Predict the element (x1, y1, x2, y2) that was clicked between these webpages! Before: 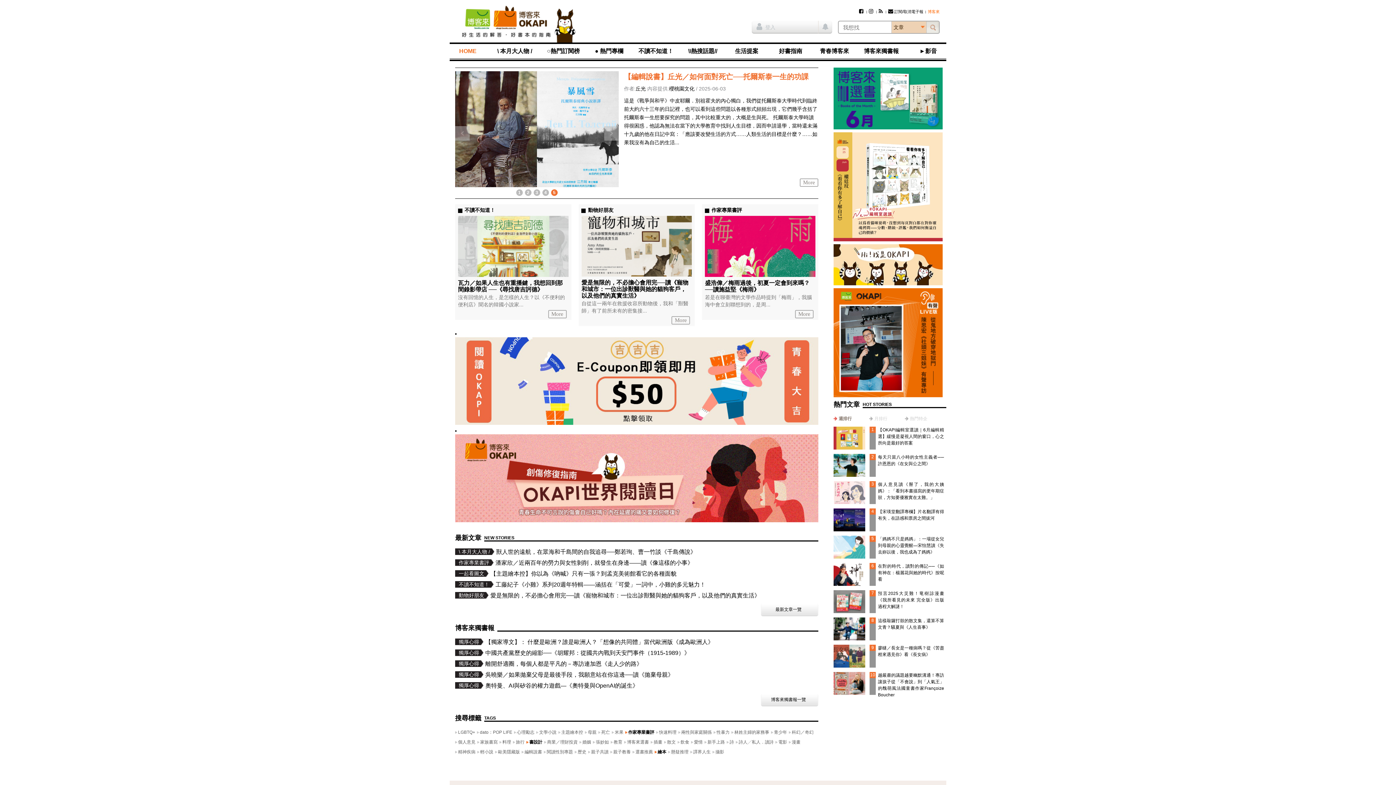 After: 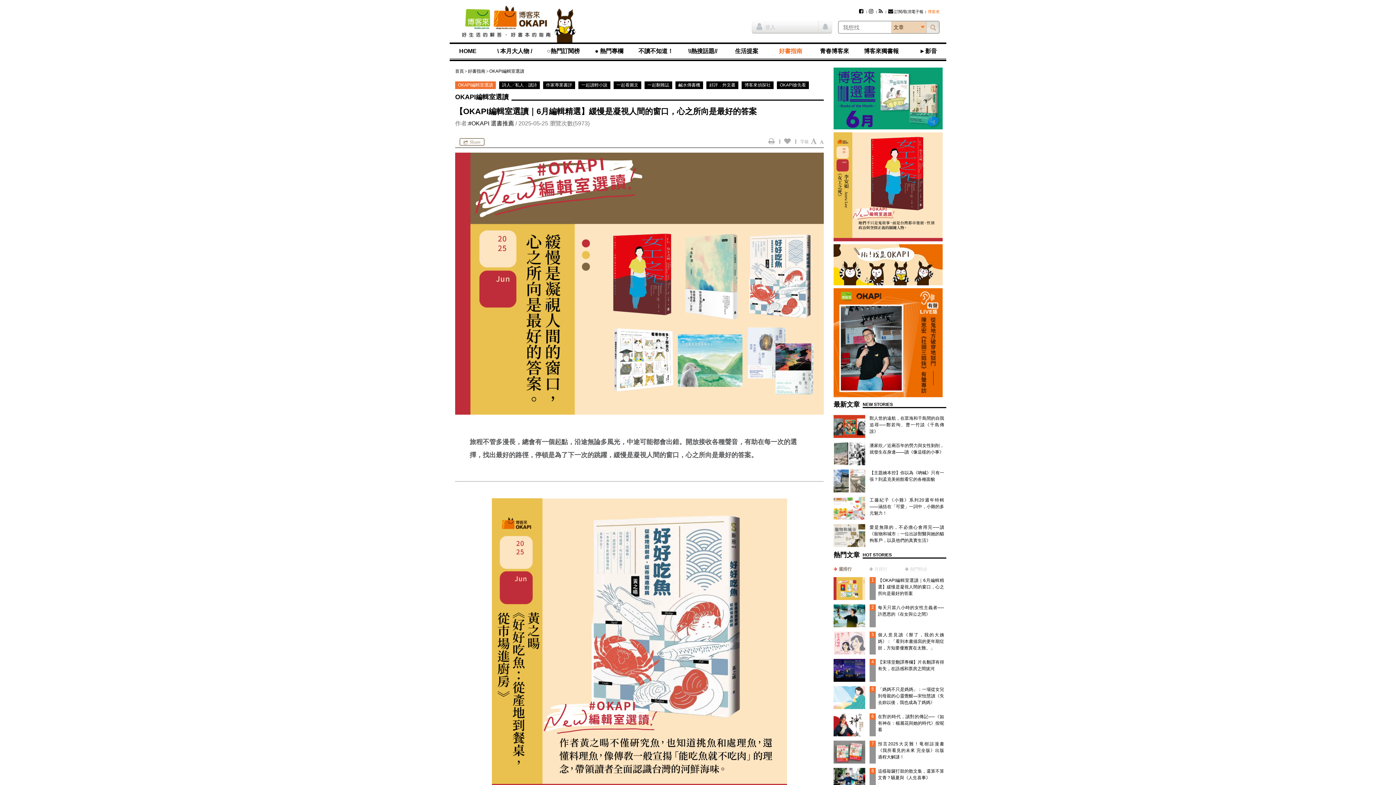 Action: bbox: (833, 132, 946, 241)